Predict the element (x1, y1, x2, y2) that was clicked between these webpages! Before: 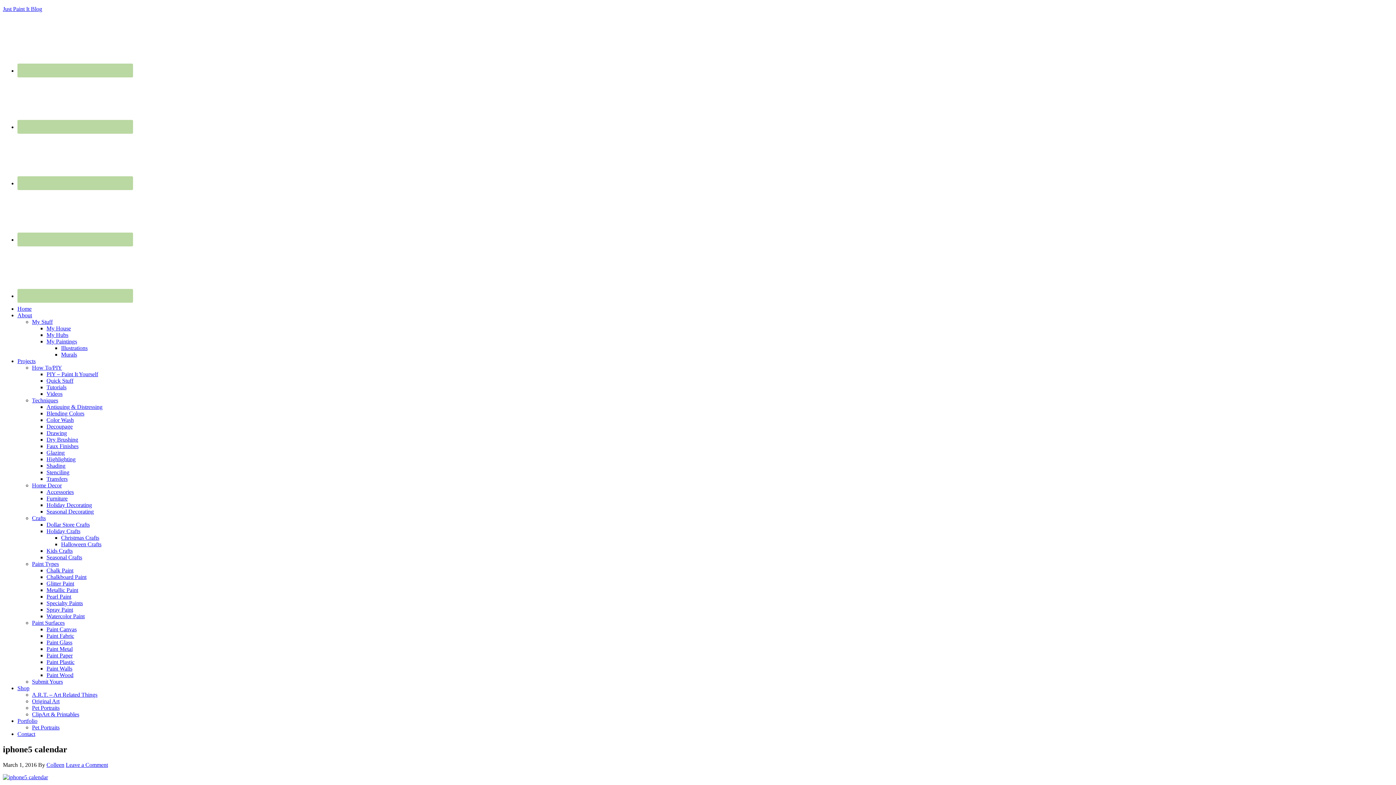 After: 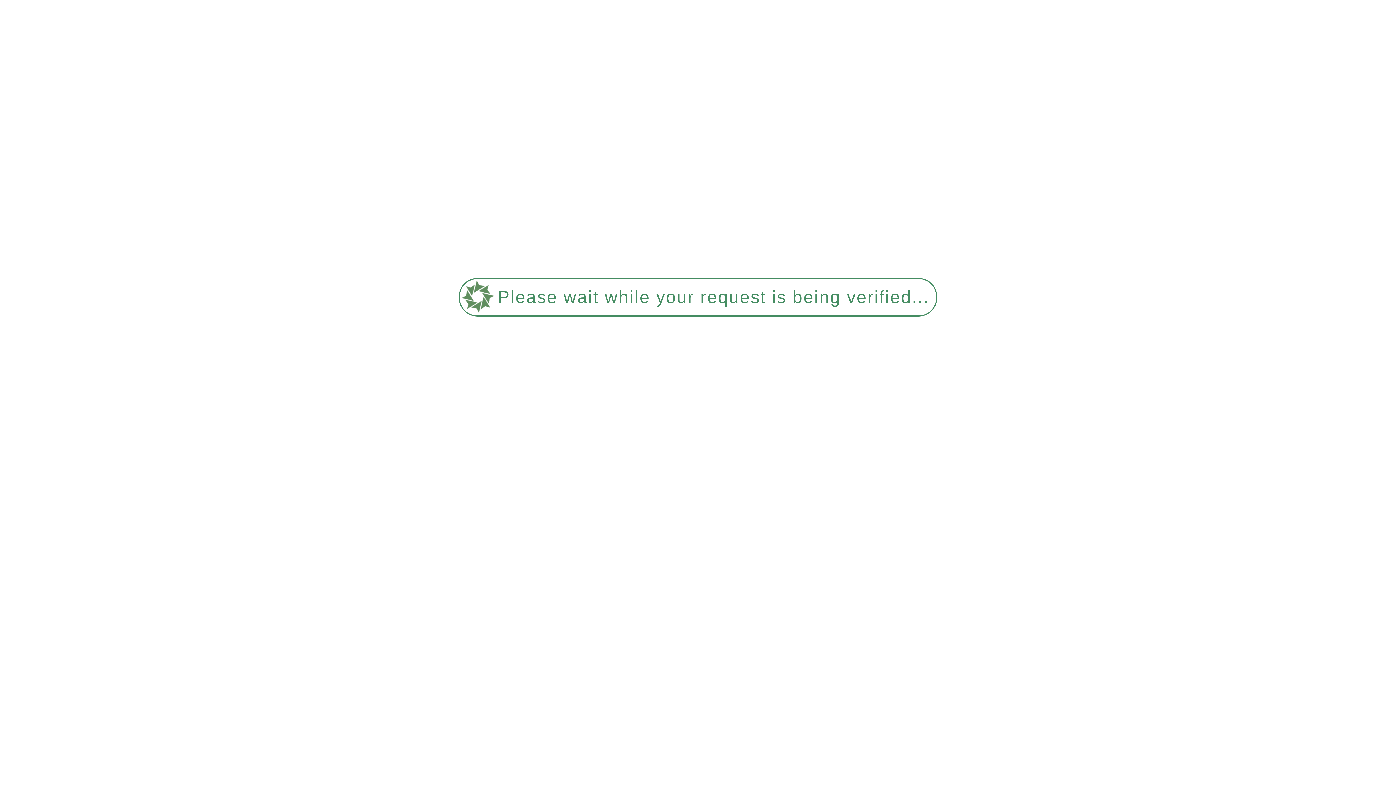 Action: label: Paint Plastic bbox: (46, 659, 74, 665)